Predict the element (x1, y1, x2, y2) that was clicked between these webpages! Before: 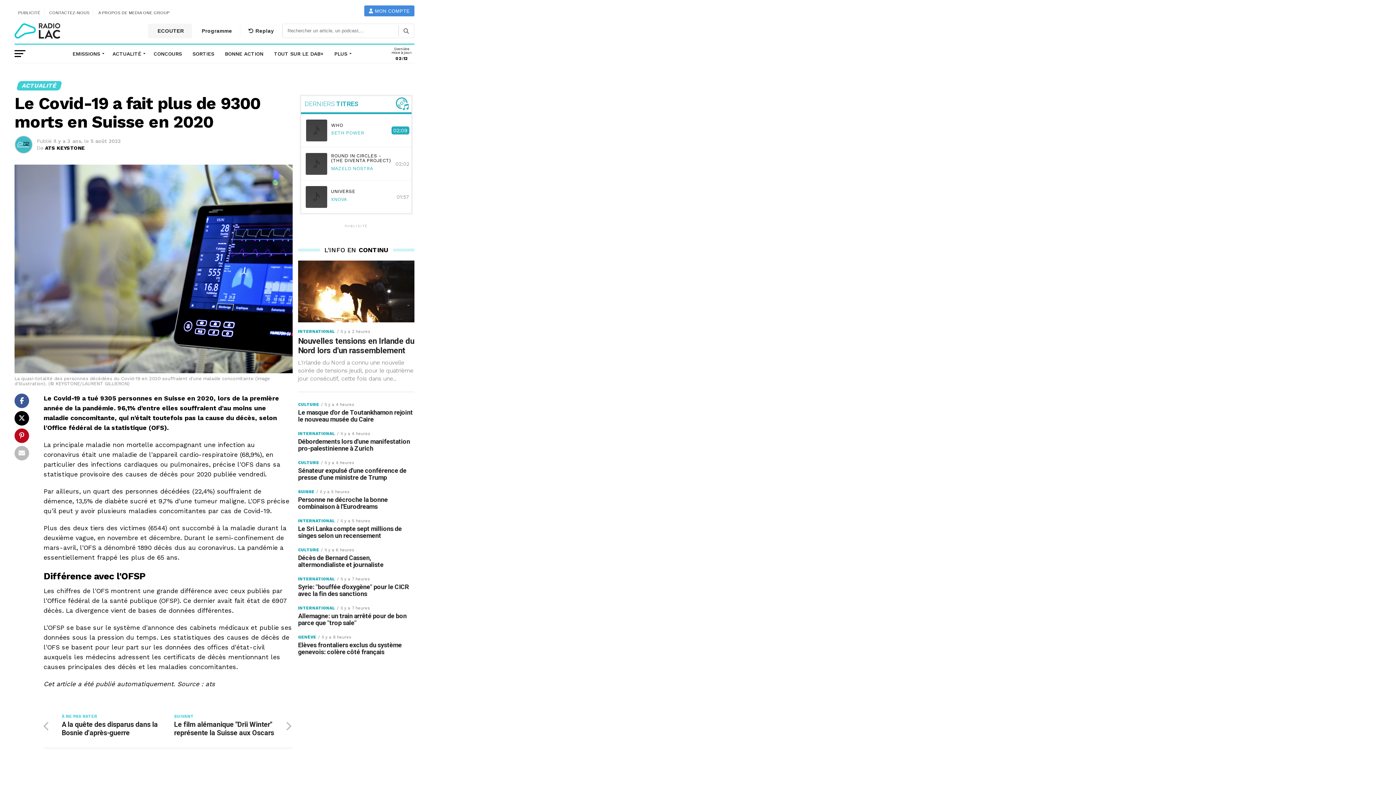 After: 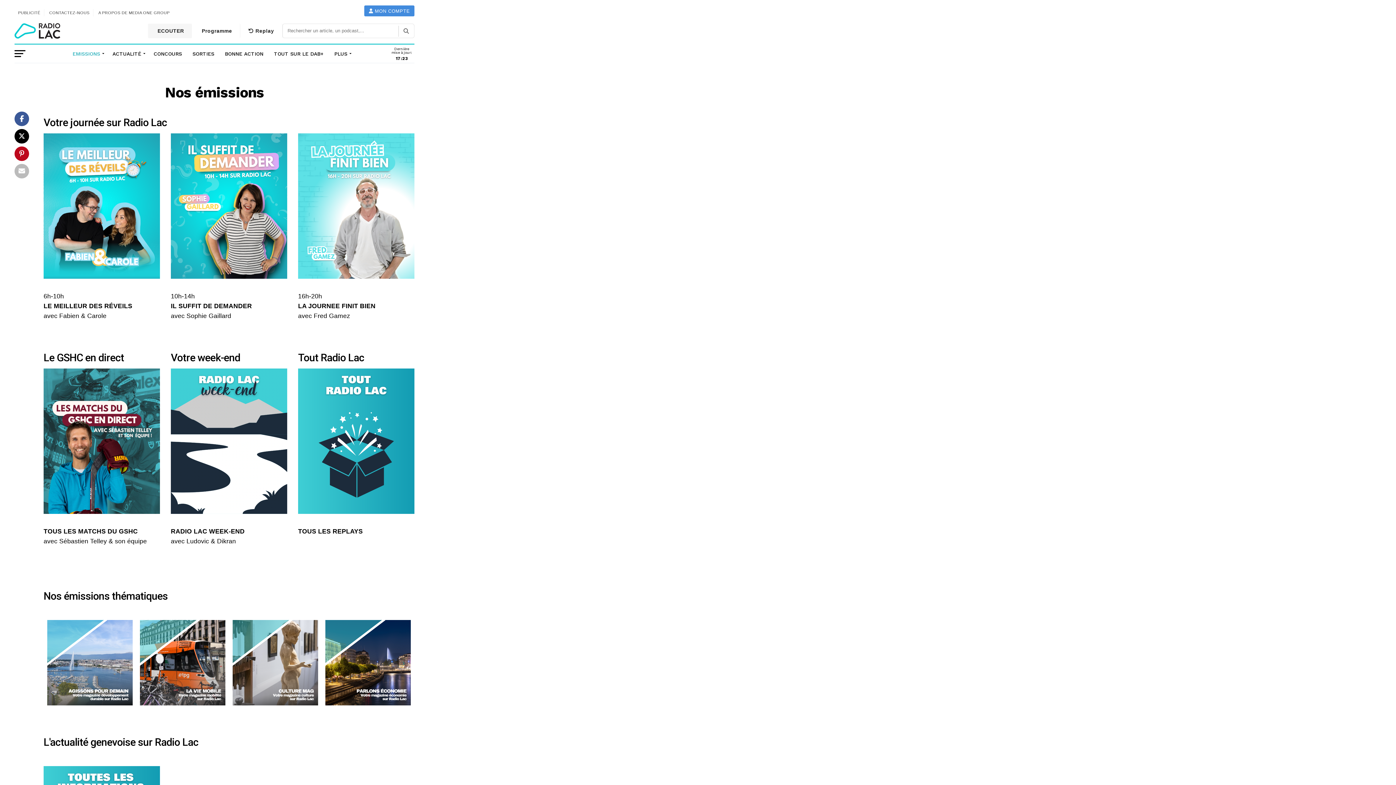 Action: label: EMISSIONS bbox: (68, 44, 106, 62)